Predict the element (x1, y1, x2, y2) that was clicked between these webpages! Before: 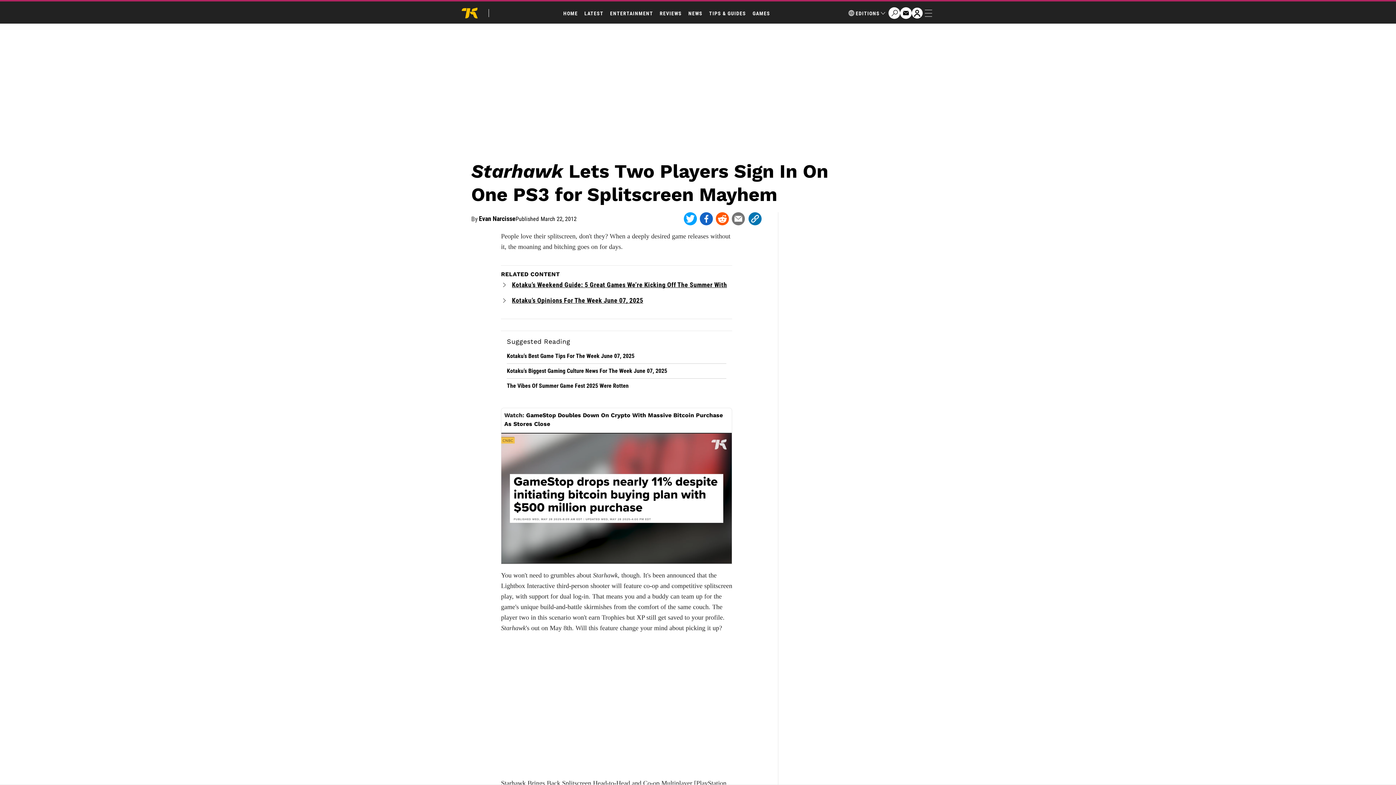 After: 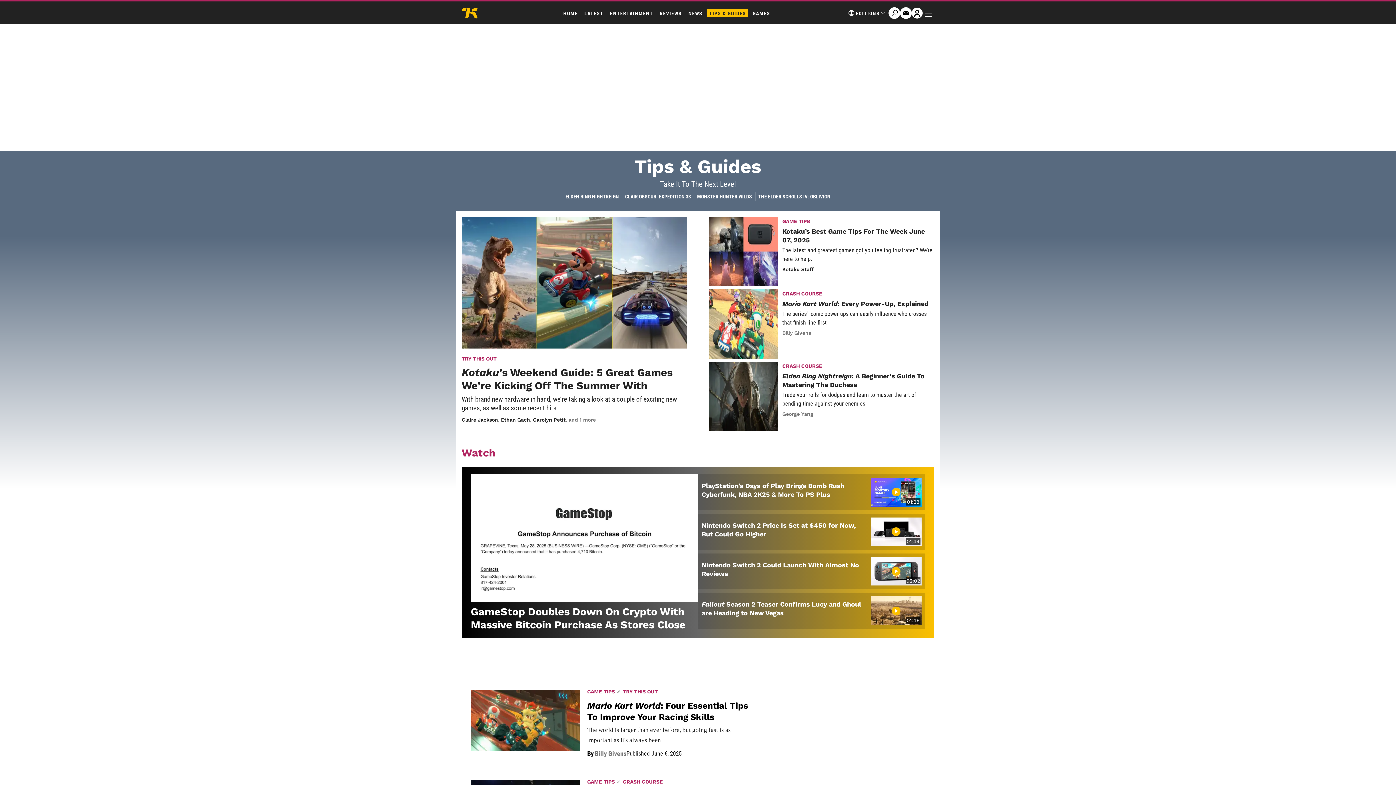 Action: label: TIPS & GUIDES bbox: (707, 9, 748, 17)